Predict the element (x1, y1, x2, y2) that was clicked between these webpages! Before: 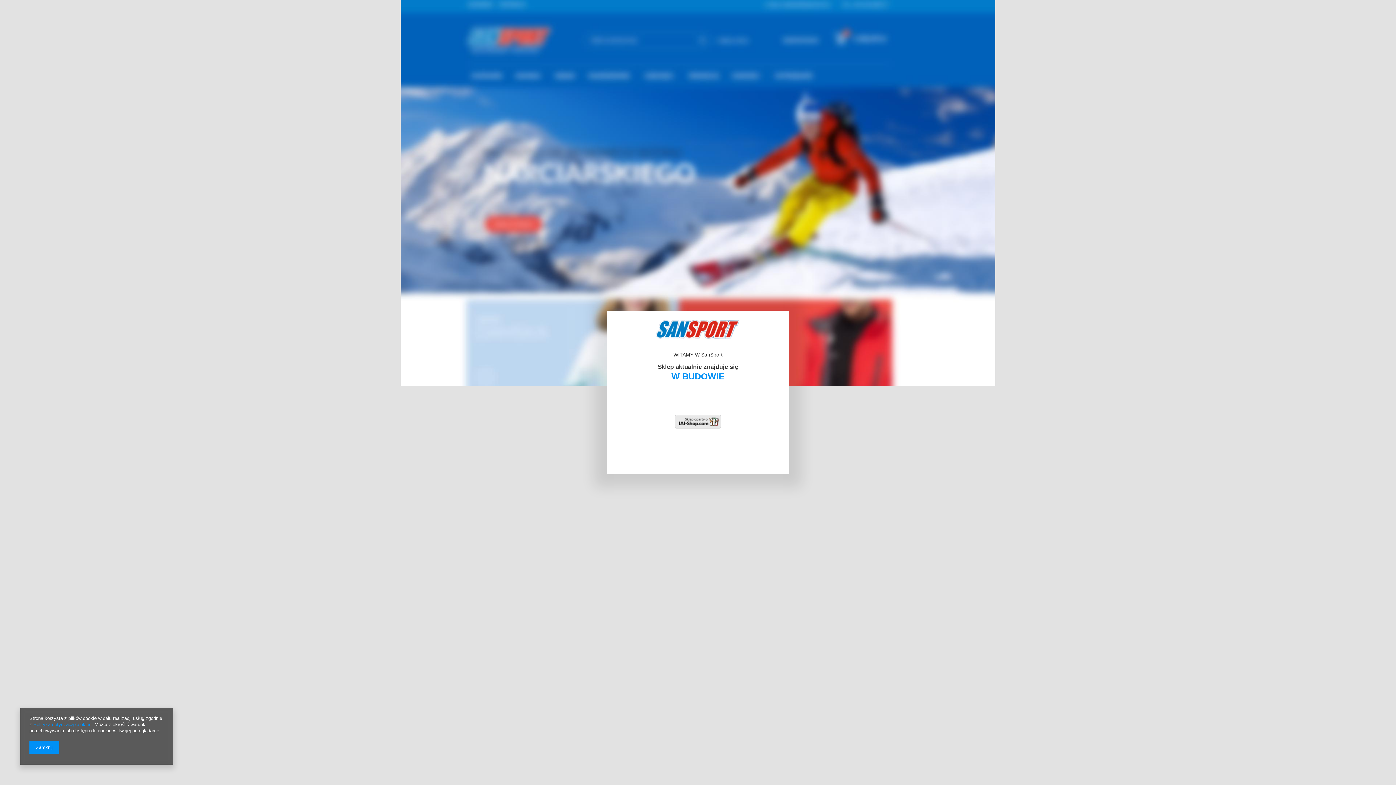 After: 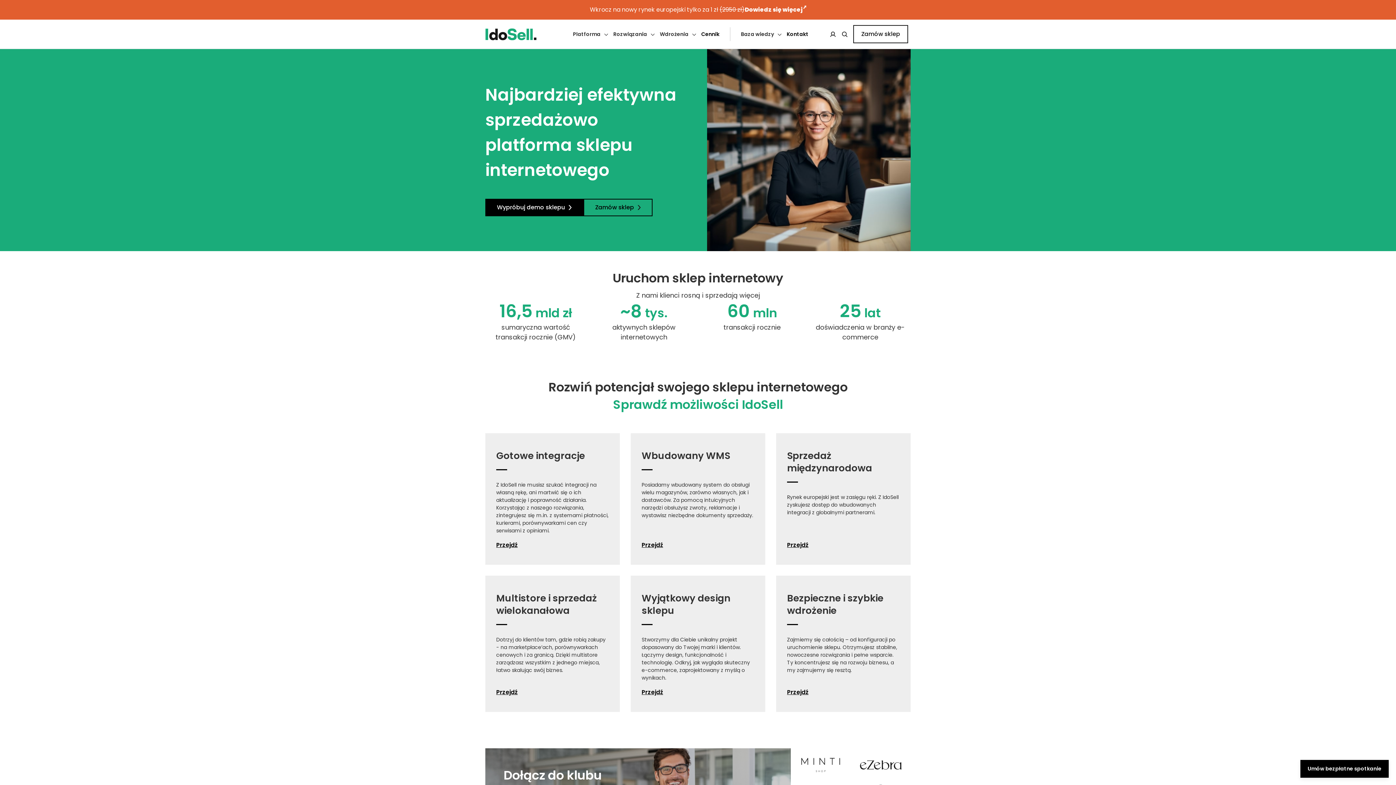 Action: bbox: (614, 414, 781, 428)